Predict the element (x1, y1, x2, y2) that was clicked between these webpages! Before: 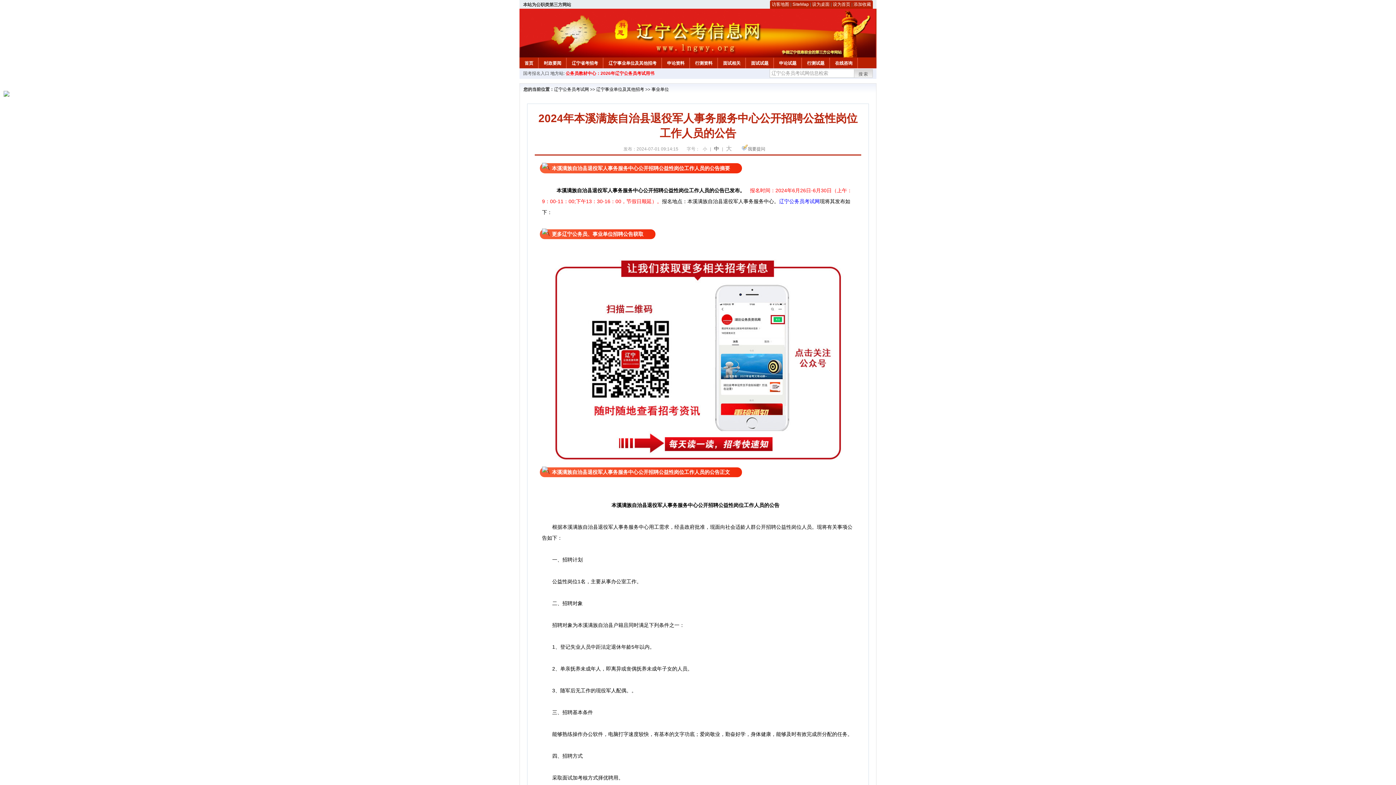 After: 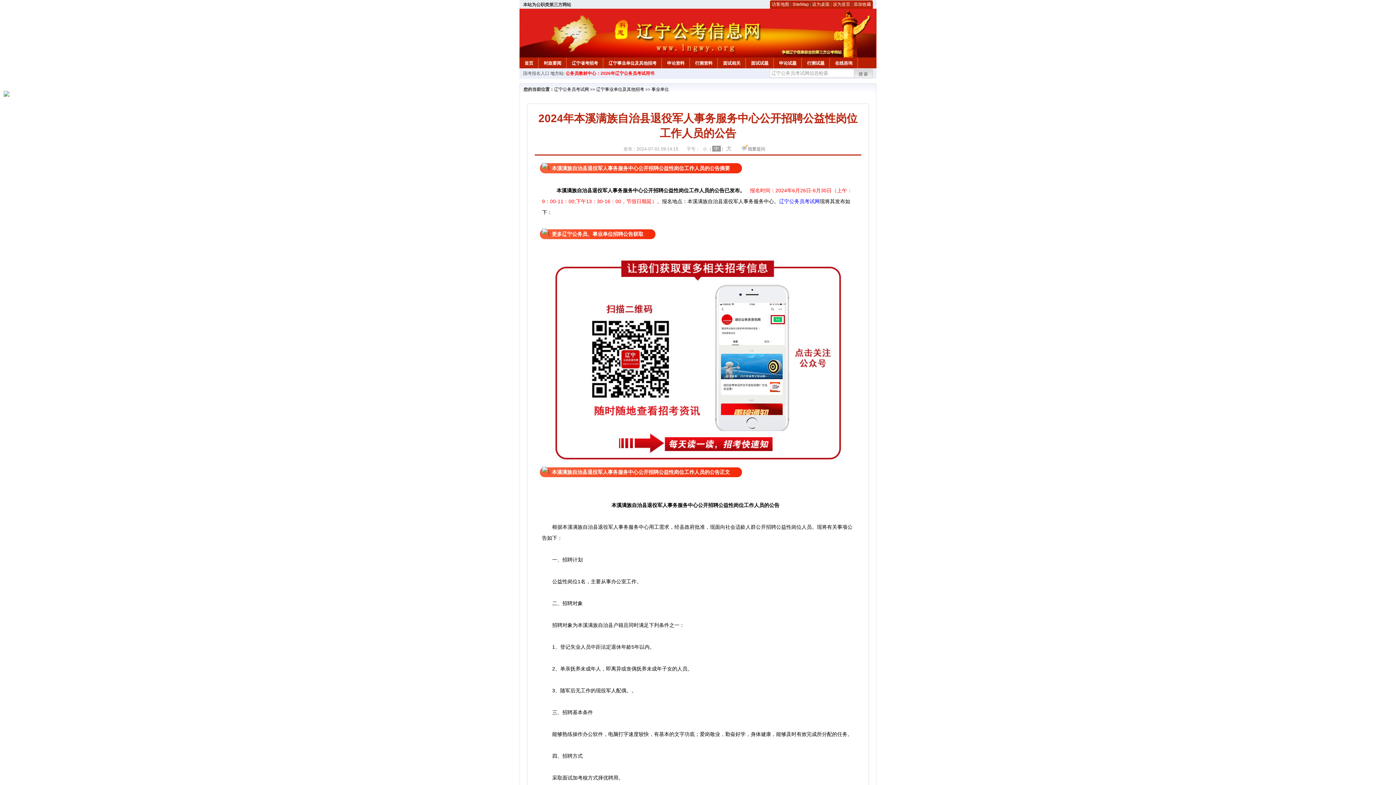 Action: bbox: (712, 145, 721, 151) label: 中